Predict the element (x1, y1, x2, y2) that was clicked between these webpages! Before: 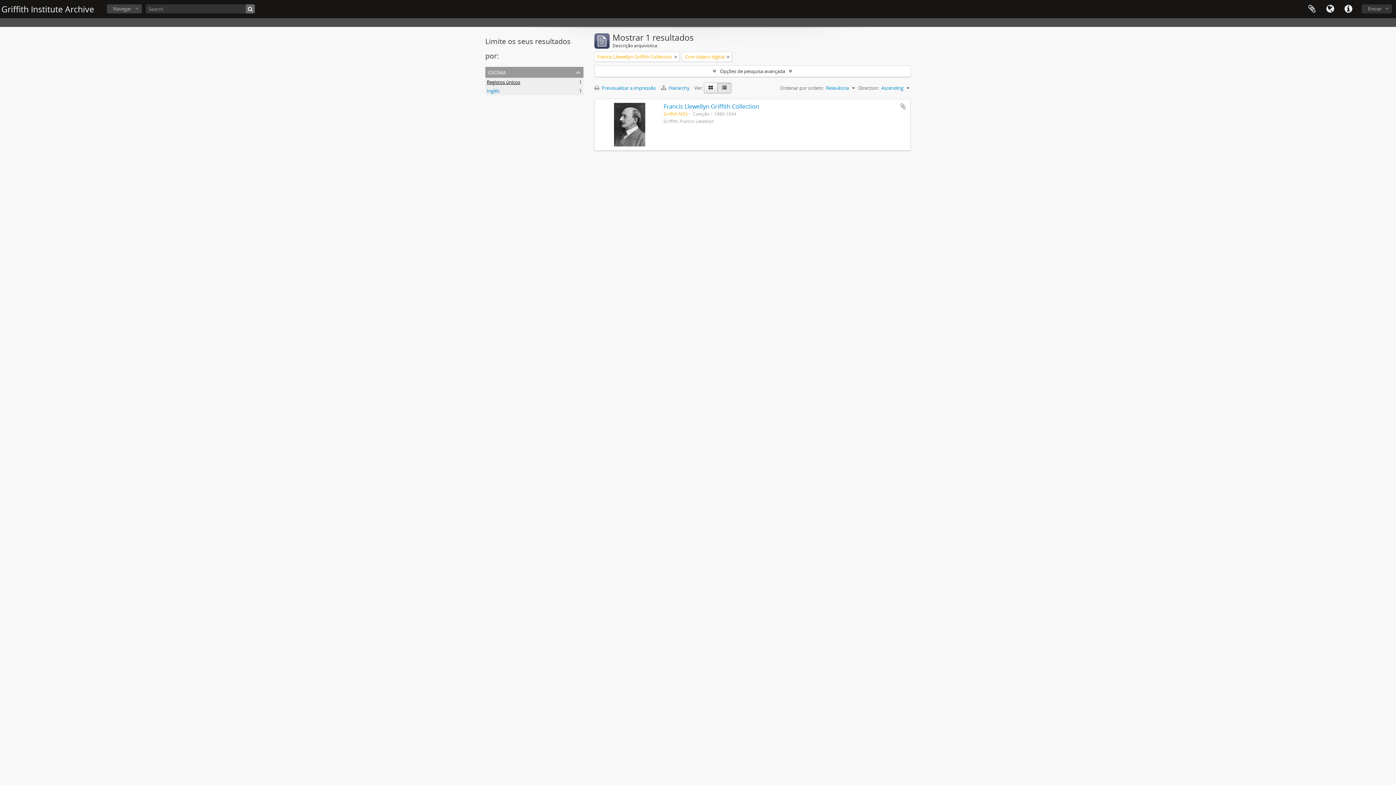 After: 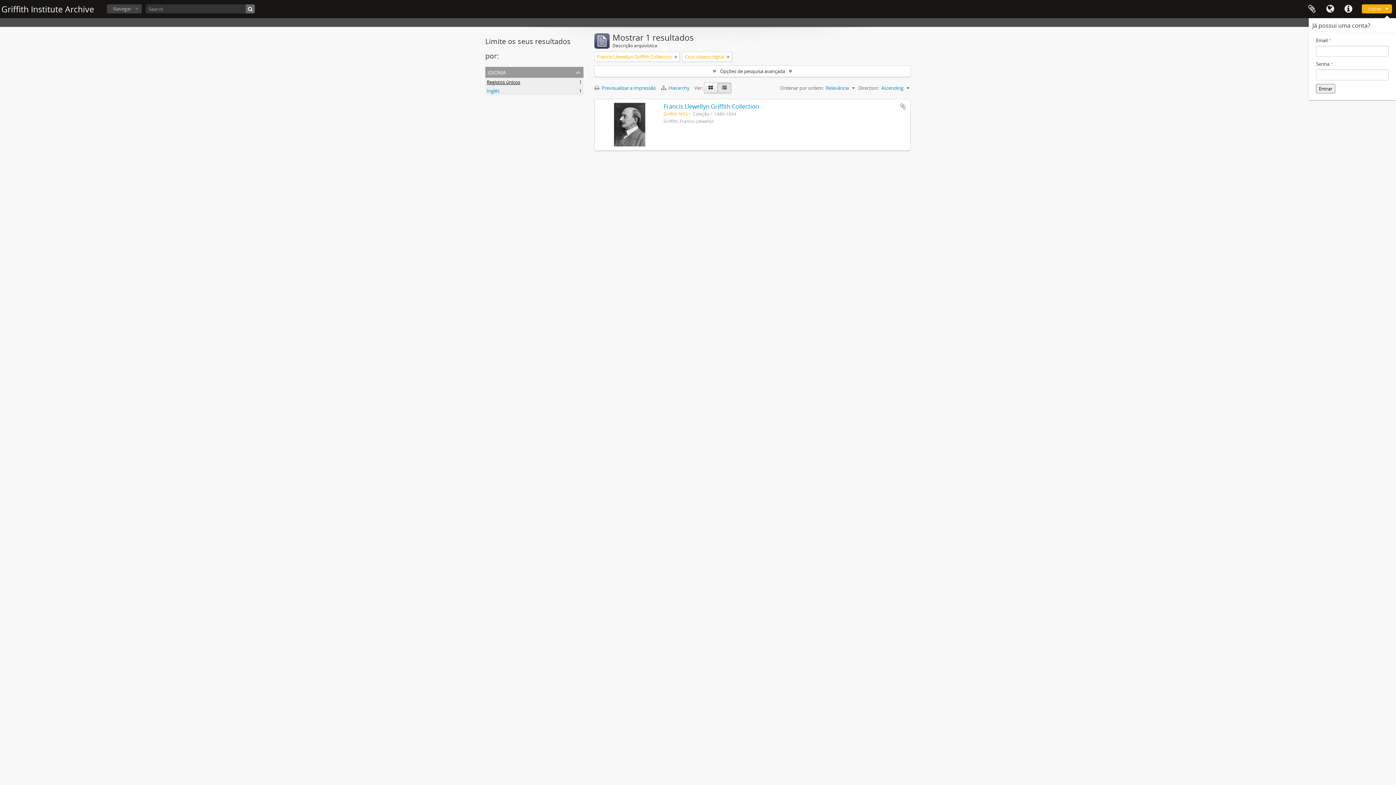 Action: label: Entrar bbox: (1362, 4, 1392, 13)